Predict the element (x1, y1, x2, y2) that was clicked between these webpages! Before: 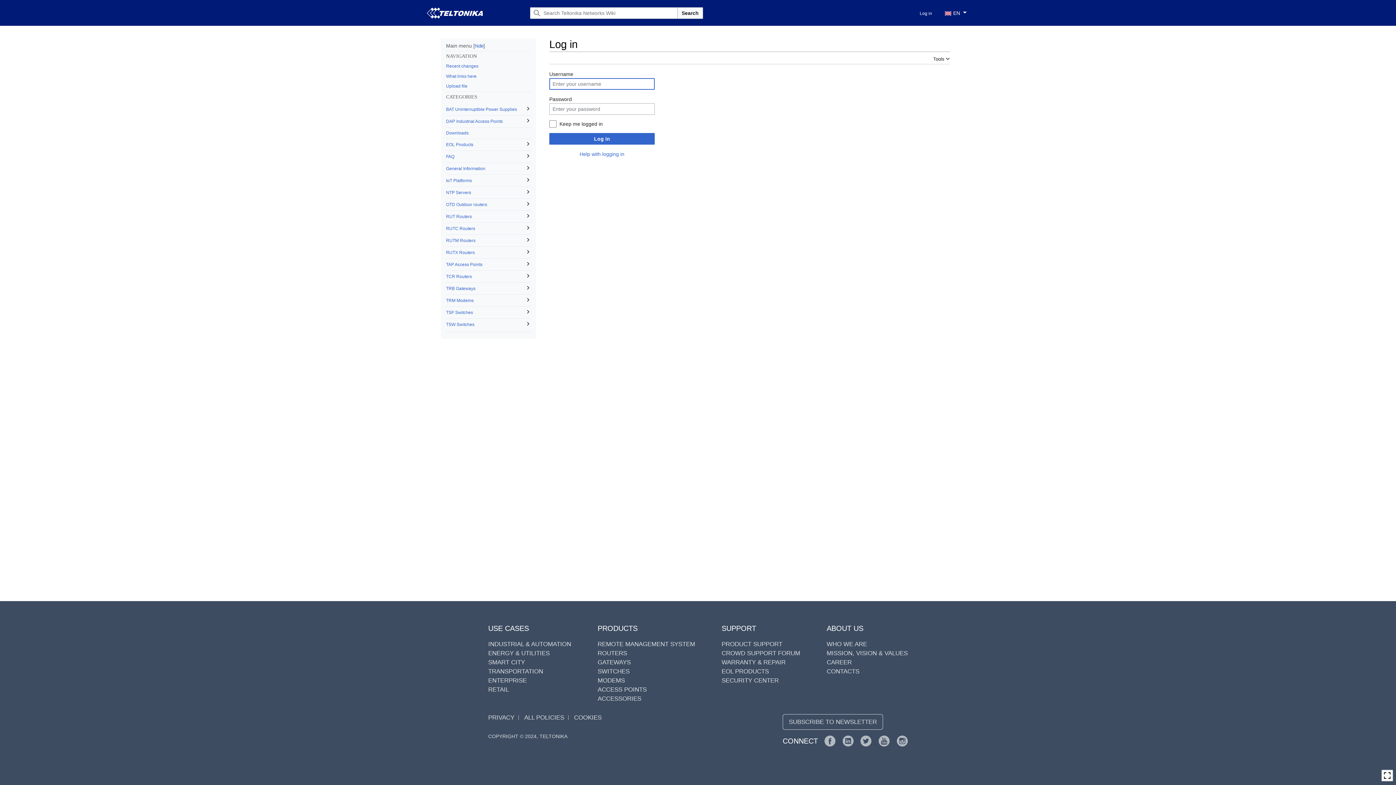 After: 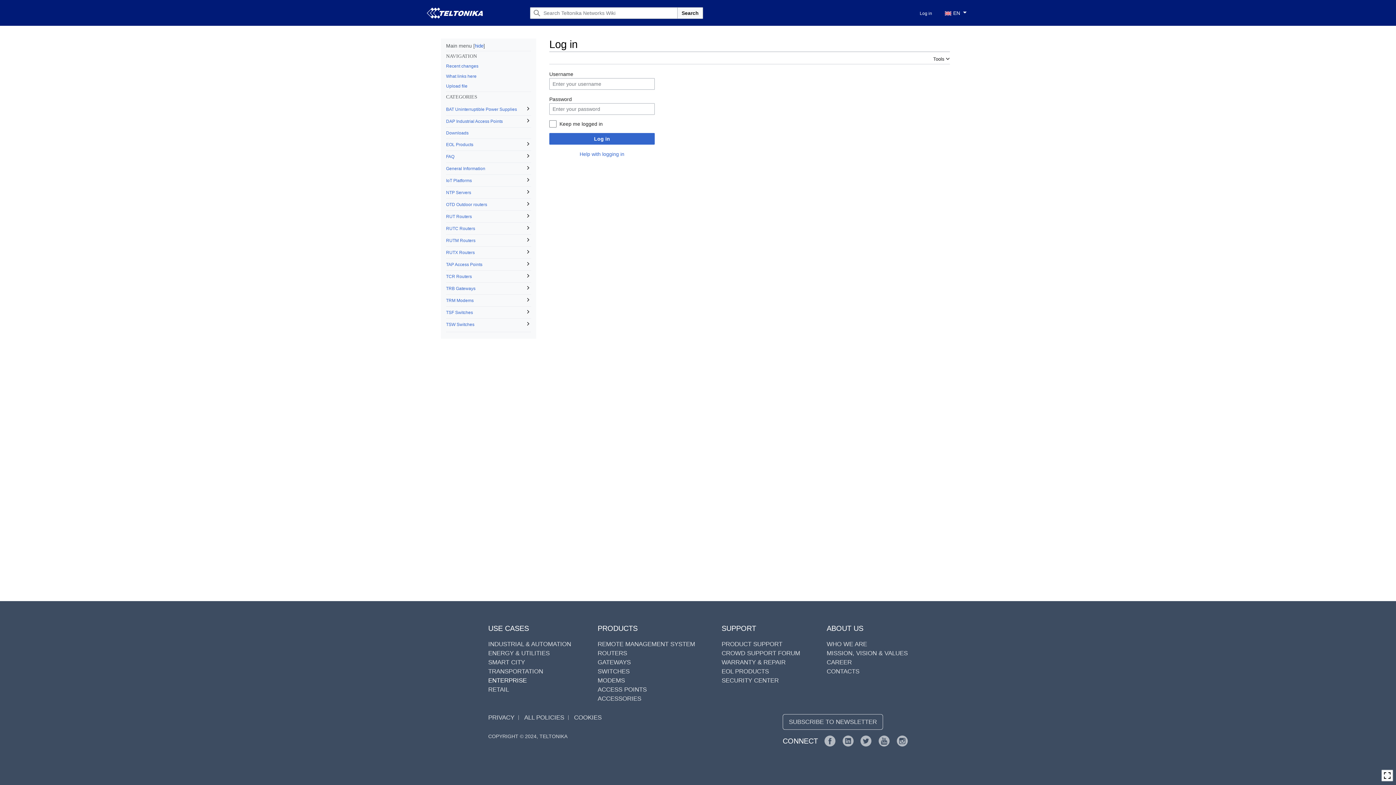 Action: bbox: (488, 677, 526, 684) label: ENTERPRISE